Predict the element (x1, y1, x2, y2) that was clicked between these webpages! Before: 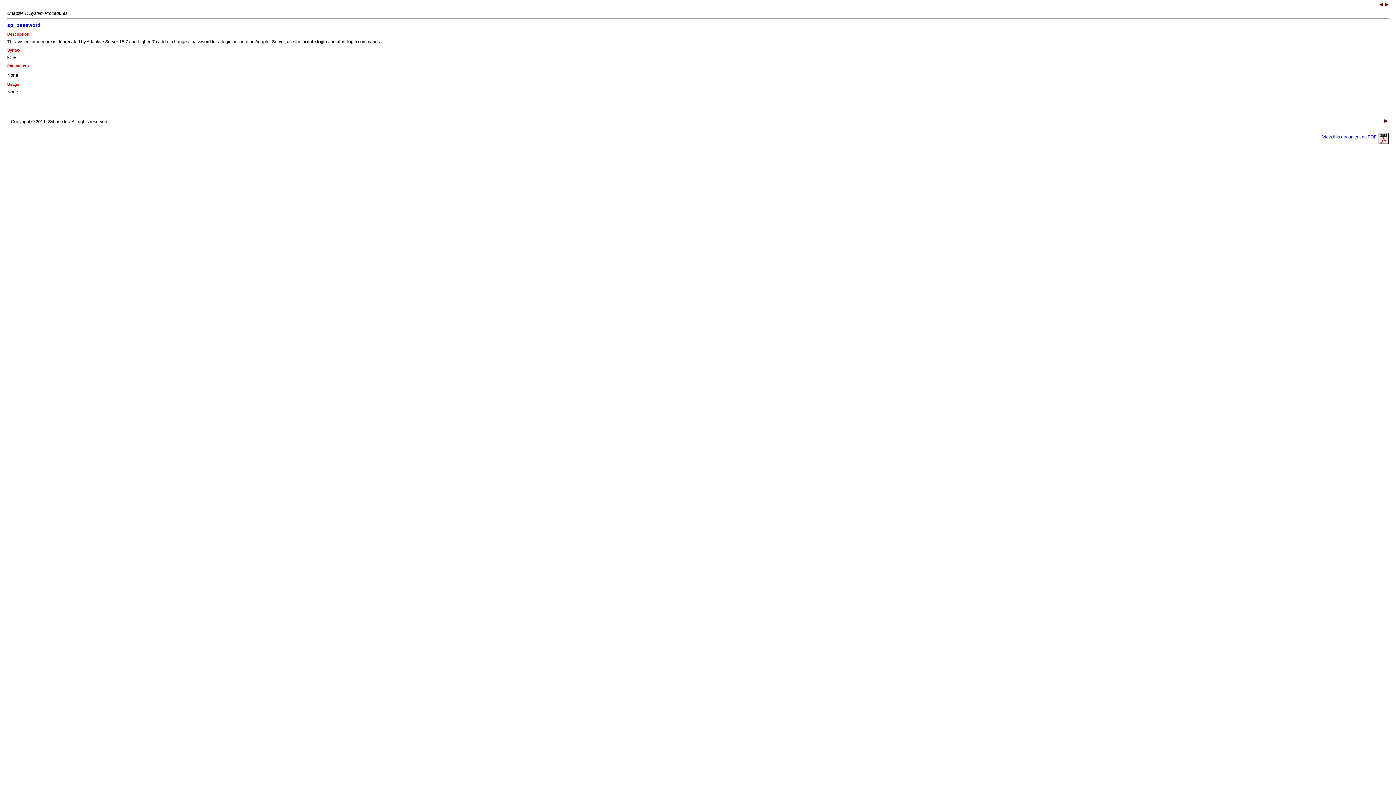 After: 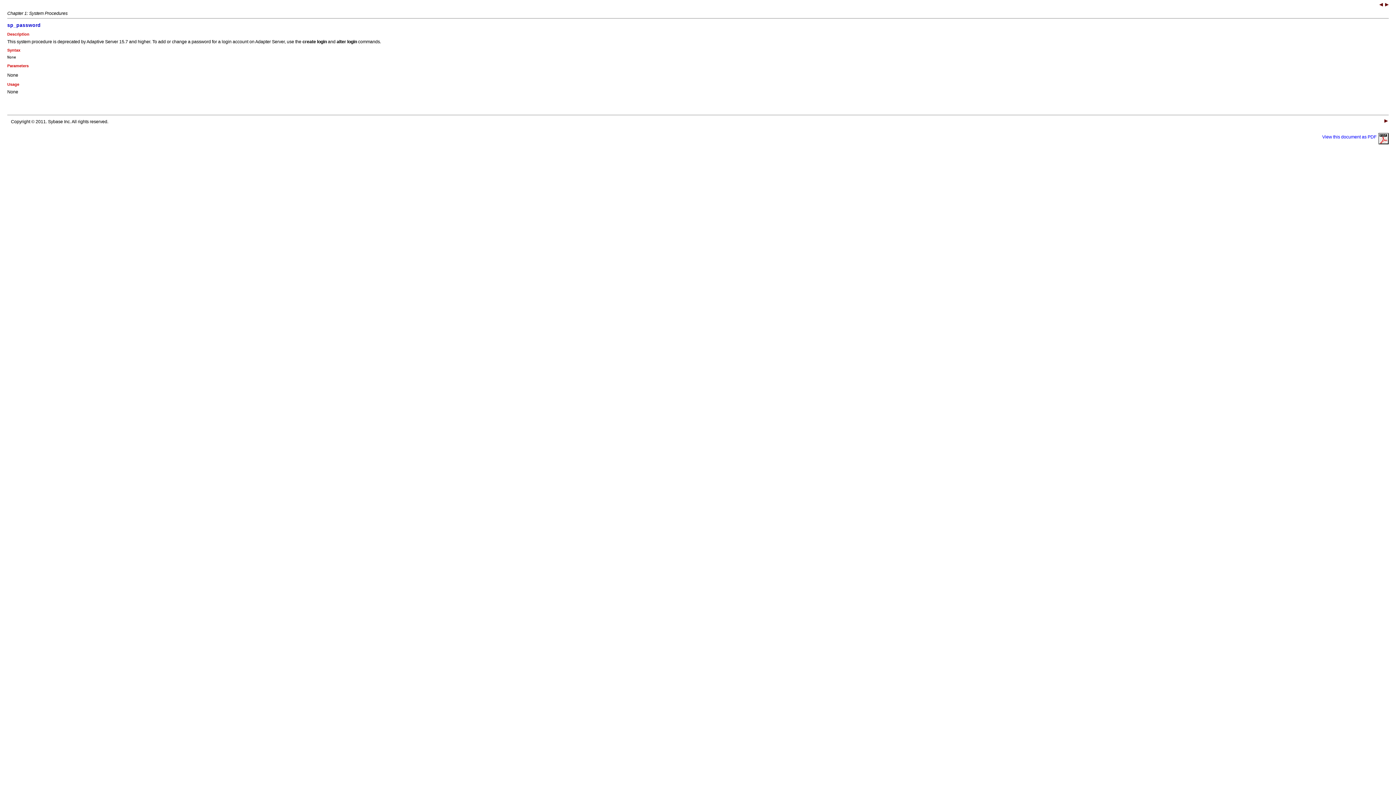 Action: bbox: (7, 115, 1389, 125) label: 



Copyright © 2011. Sybase Inc. All rights reserved.	